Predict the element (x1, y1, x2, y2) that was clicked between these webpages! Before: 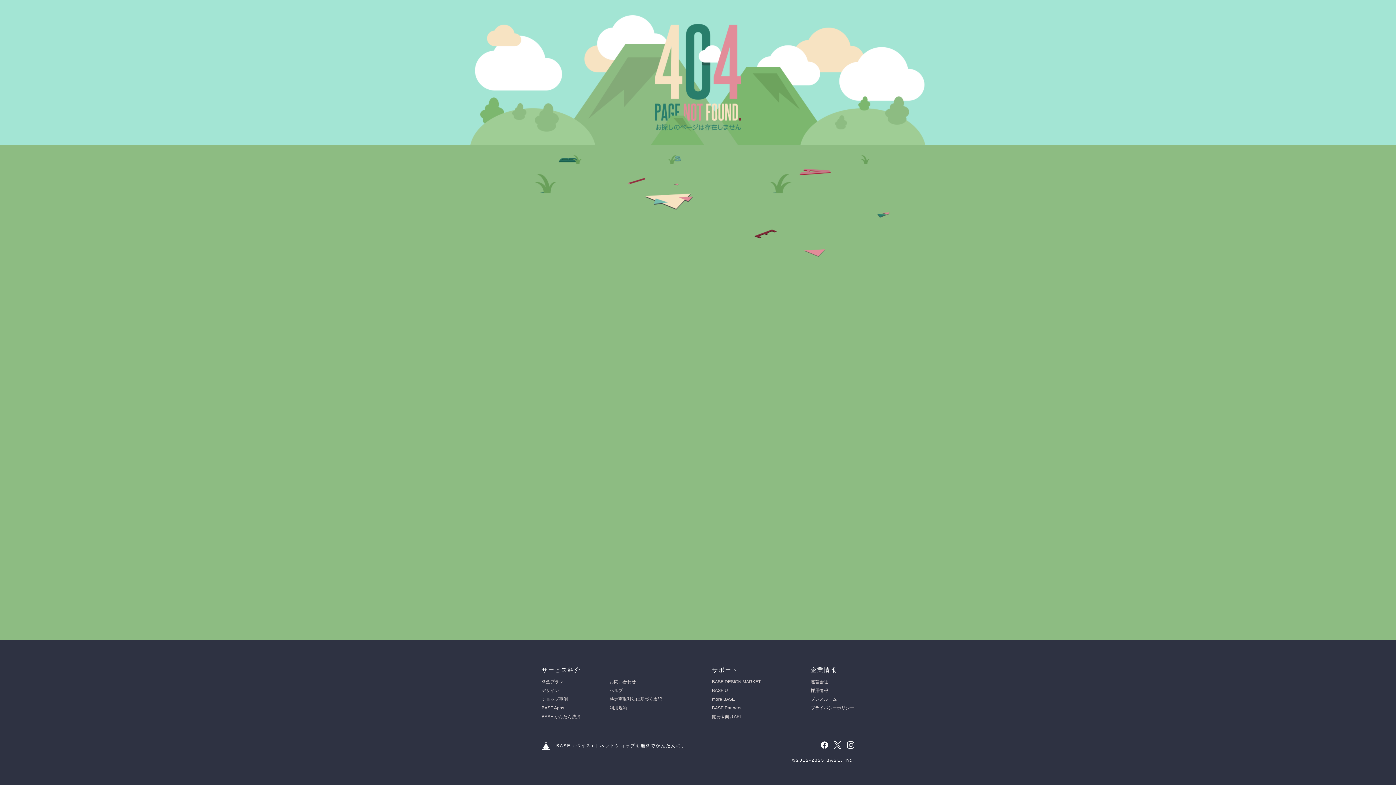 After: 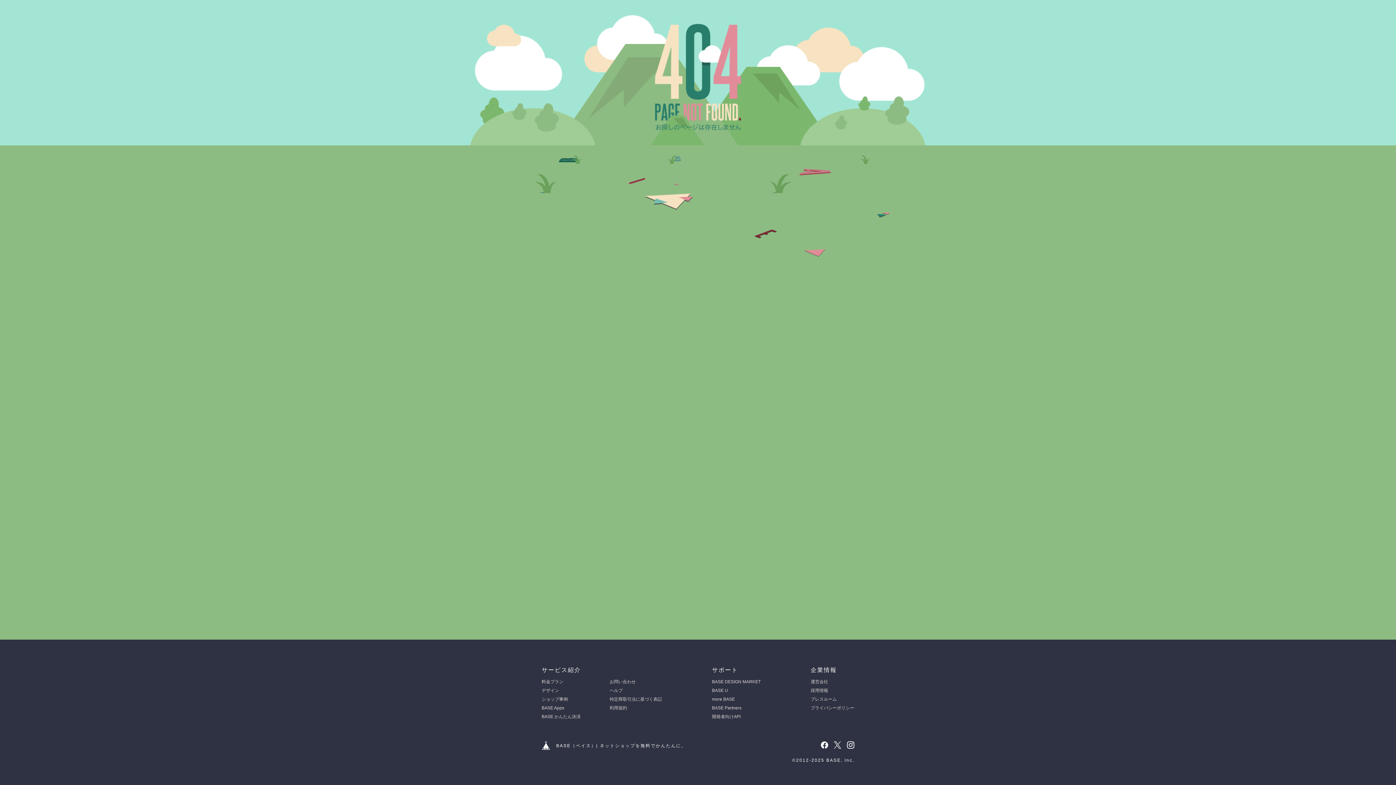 Action: bbox: (847, 741, 854, 749)